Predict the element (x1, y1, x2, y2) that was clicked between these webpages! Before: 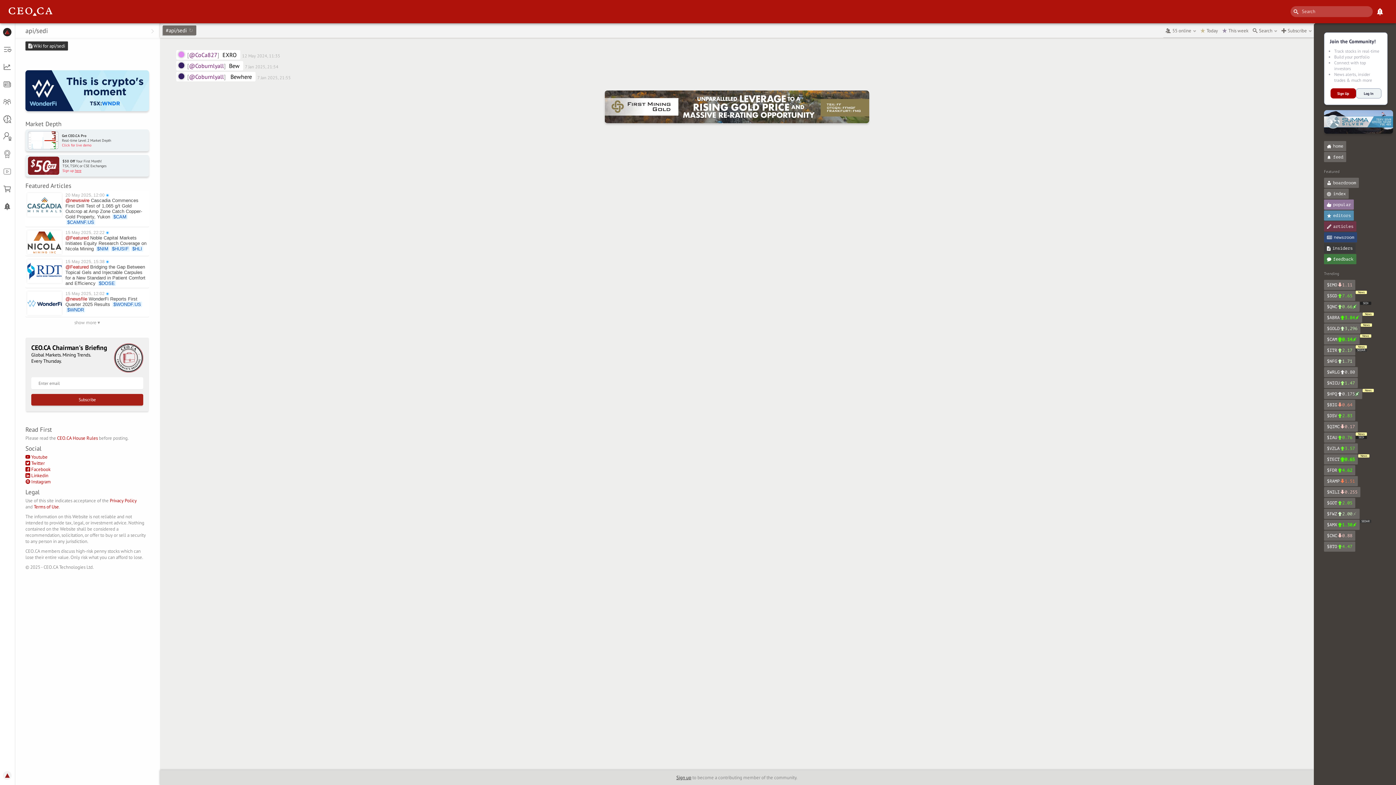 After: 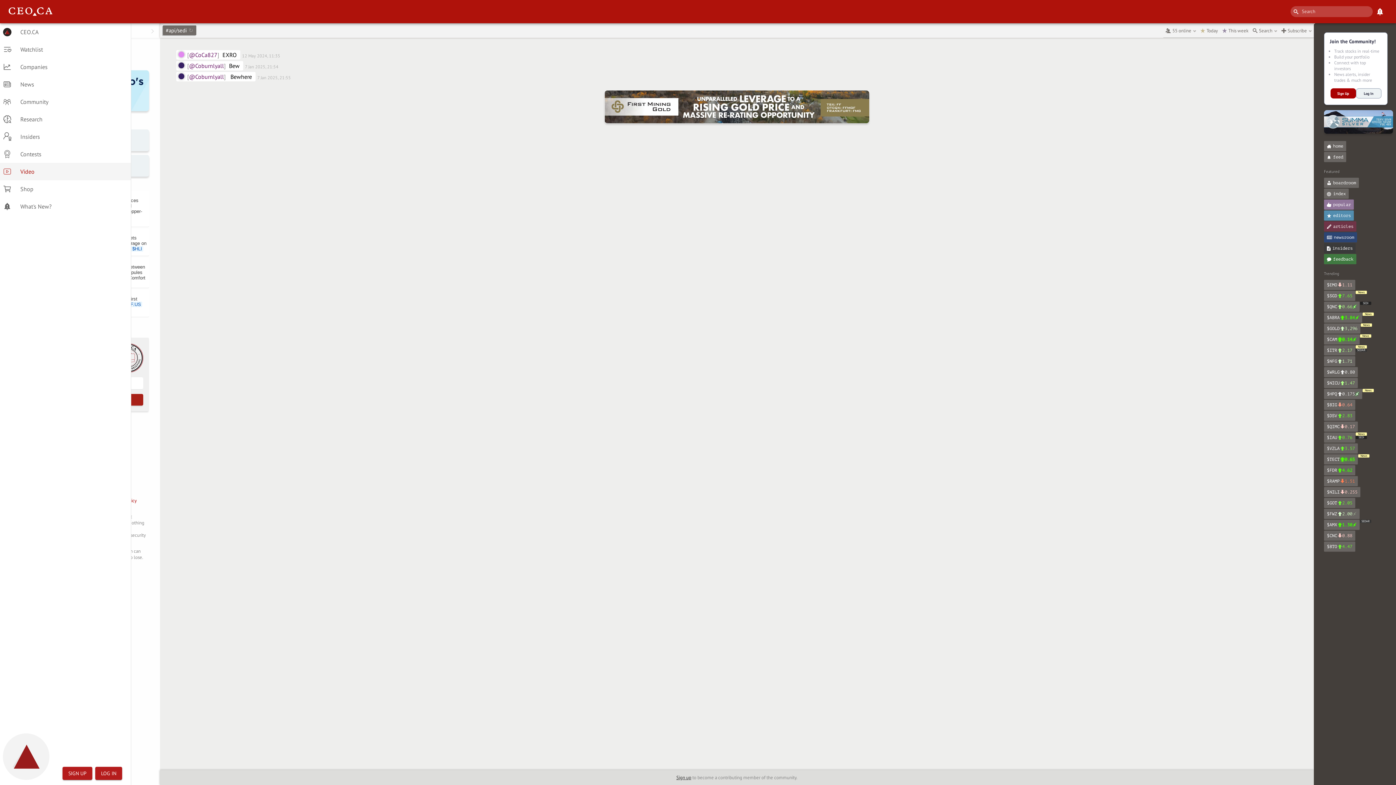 Action: bbox: (0, 162, 14, 180) label: Video